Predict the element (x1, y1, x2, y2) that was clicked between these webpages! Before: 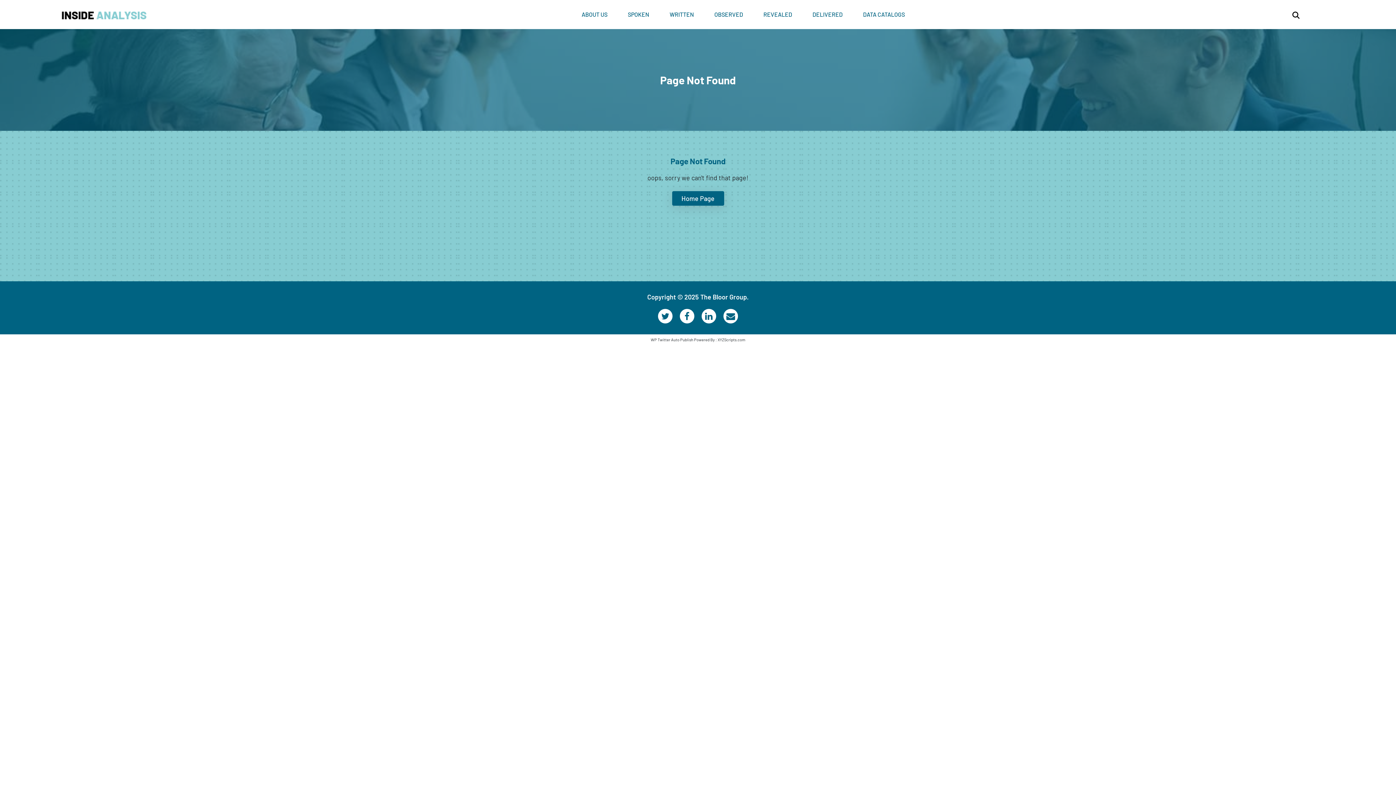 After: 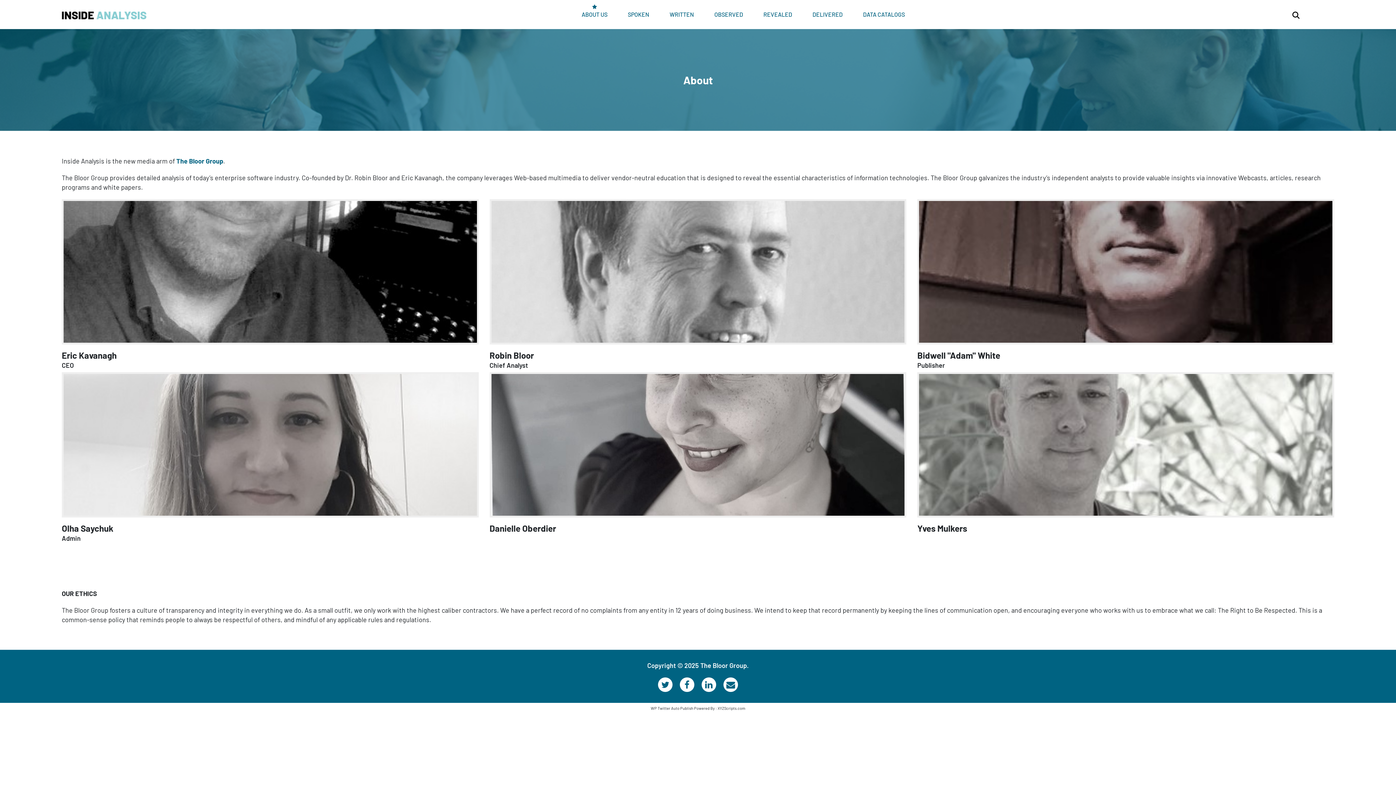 Action: label: ABOUT US bbox: (578, 0, 610, 29)